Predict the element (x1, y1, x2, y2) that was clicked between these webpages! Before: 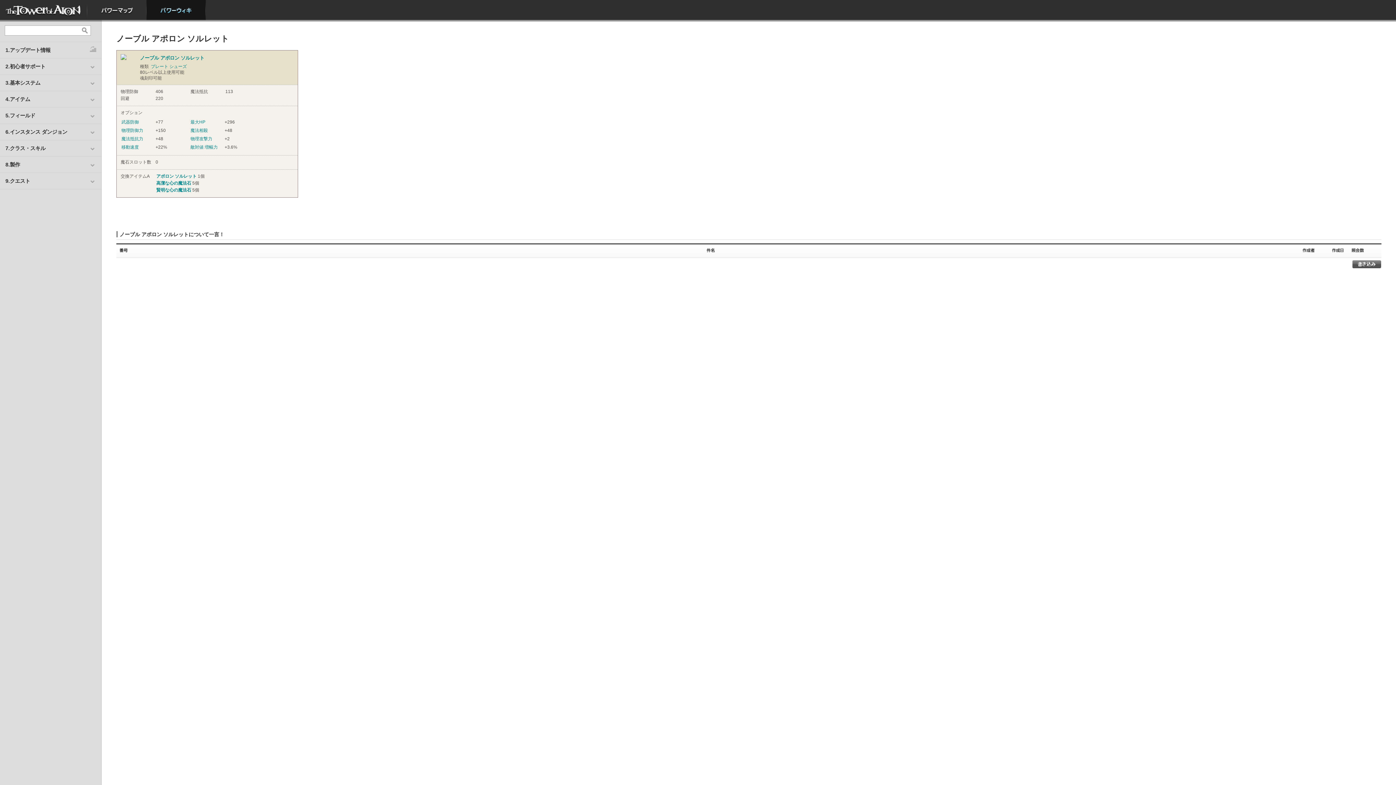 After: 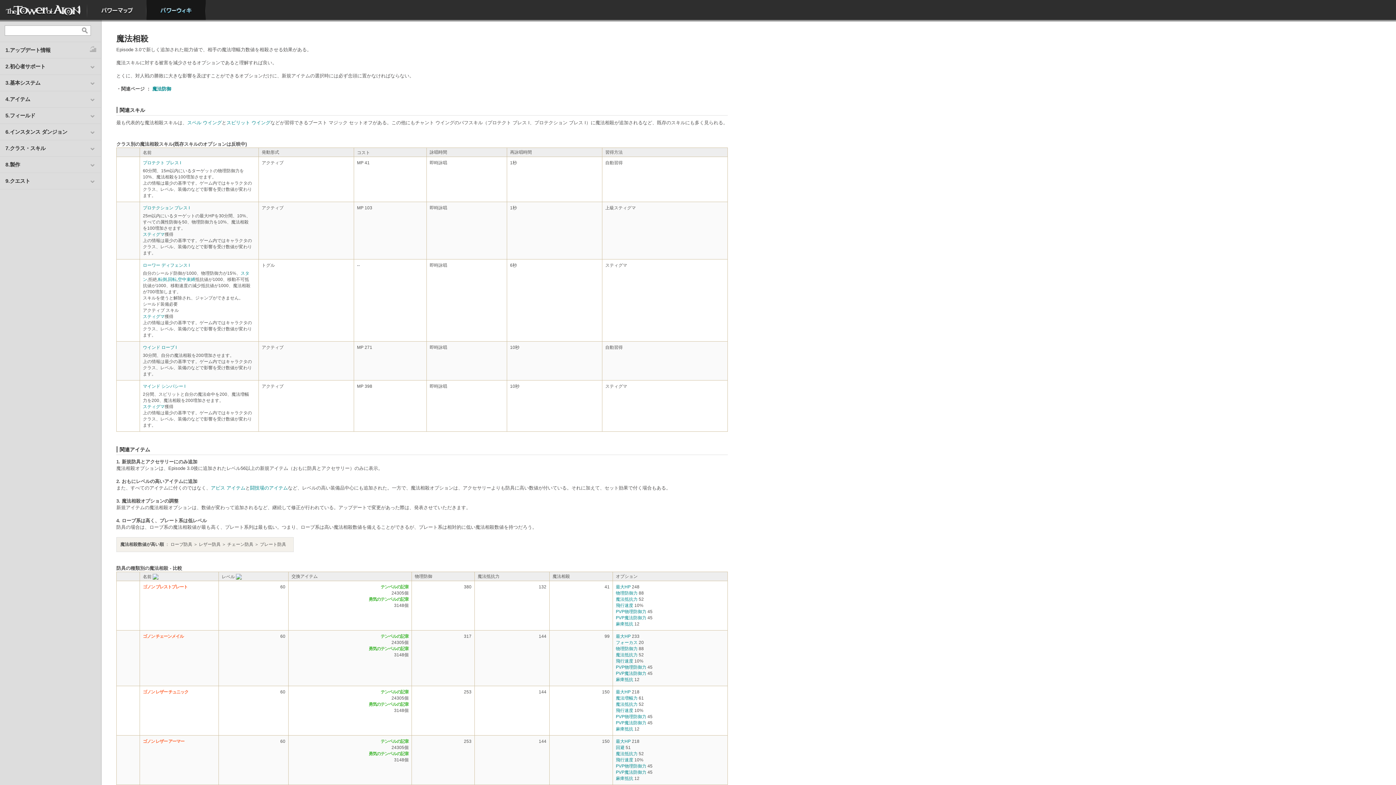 Action: bbox: (190, 128, 208, 133) label: 魔法相殺